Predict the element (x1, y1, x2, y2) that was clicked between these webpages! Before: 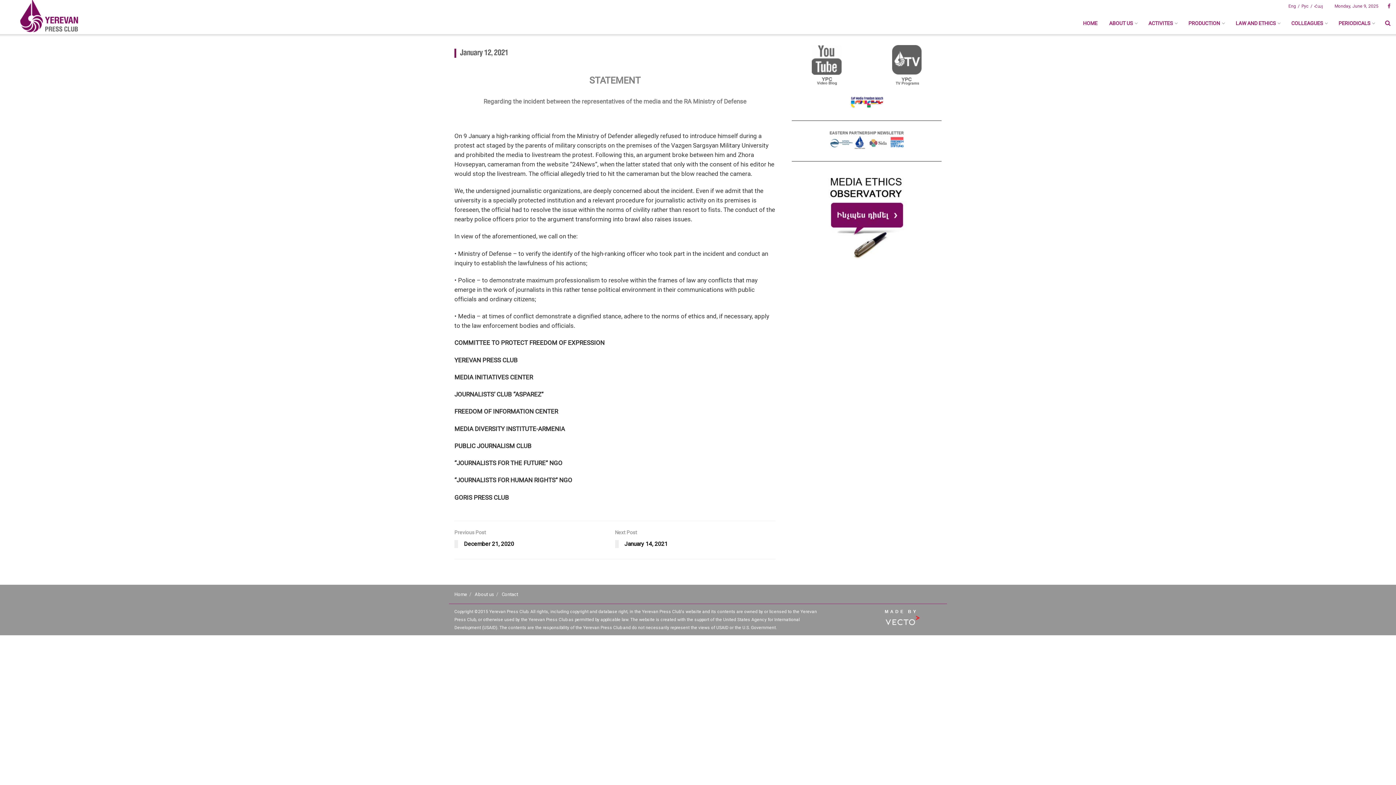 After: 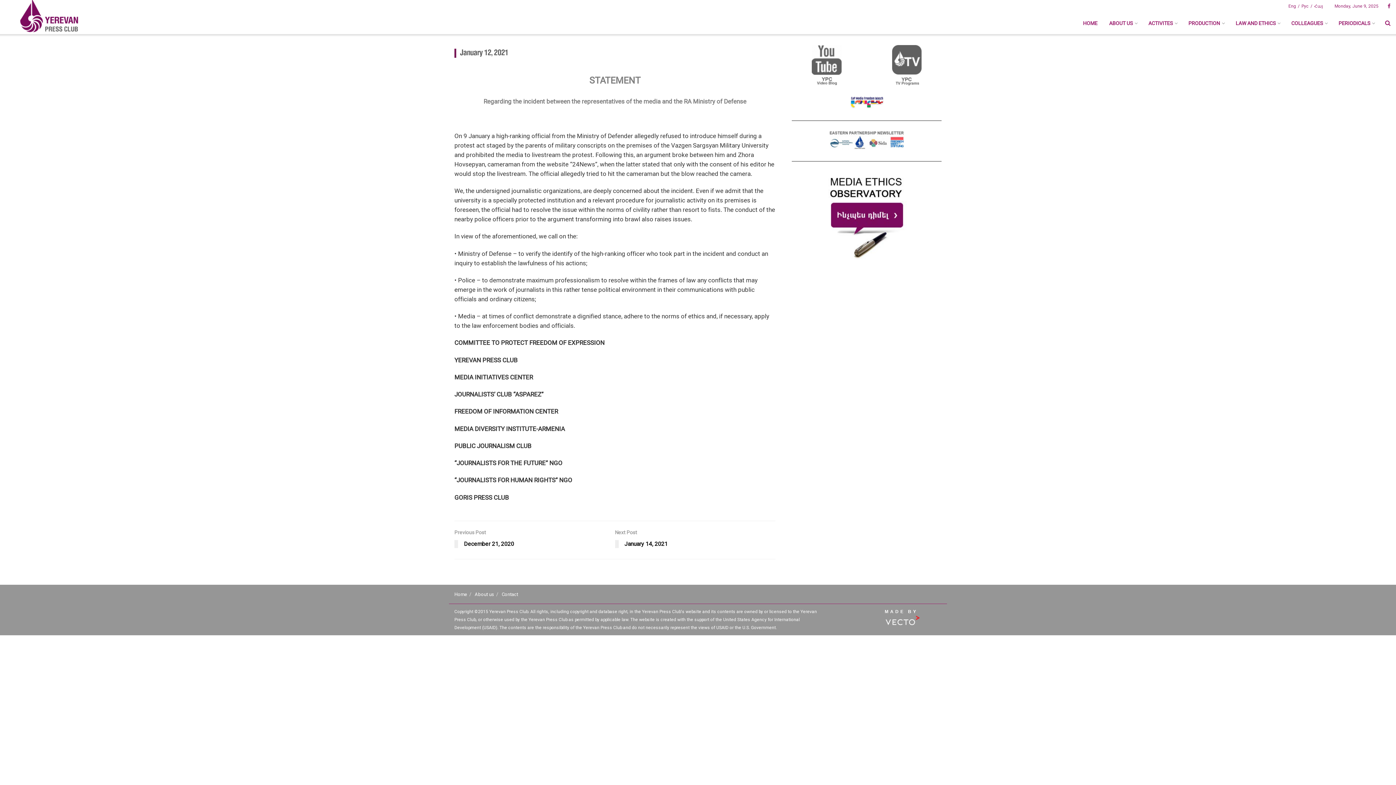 Action: bbox: (1288, 3, 1297, 8) label: Eng 